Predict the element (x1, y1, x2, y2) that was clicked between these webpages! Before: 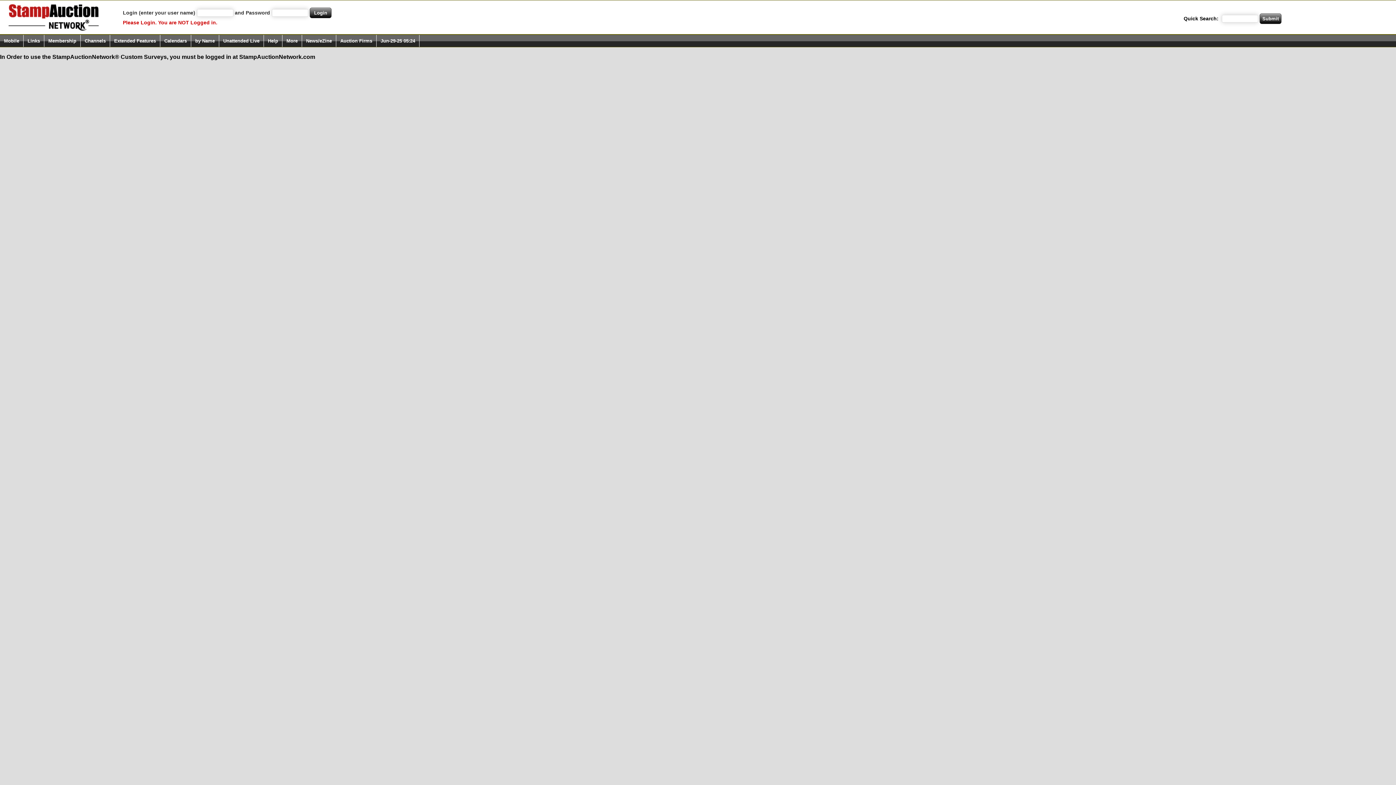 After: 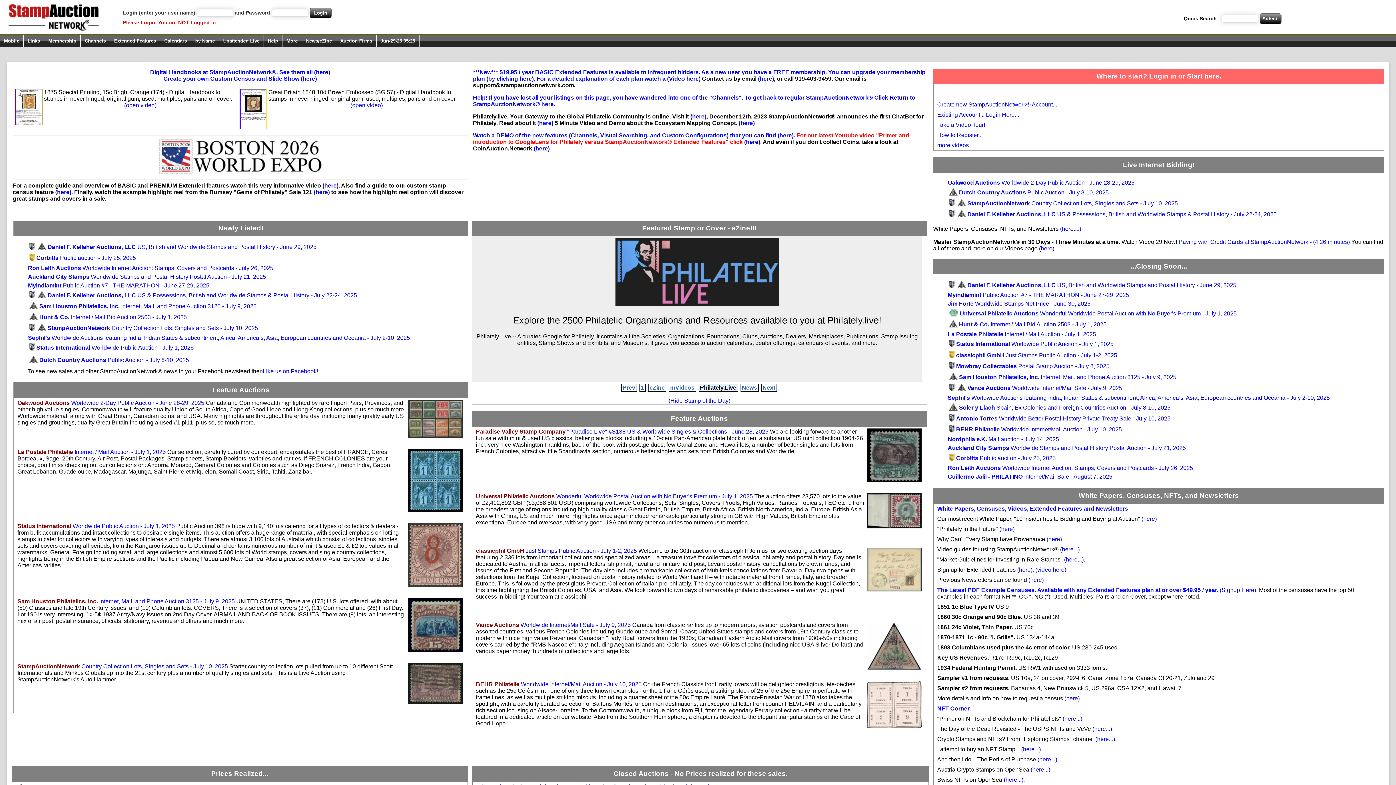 Action: bbox: (110, 34, 160, 46) label: Extended Features